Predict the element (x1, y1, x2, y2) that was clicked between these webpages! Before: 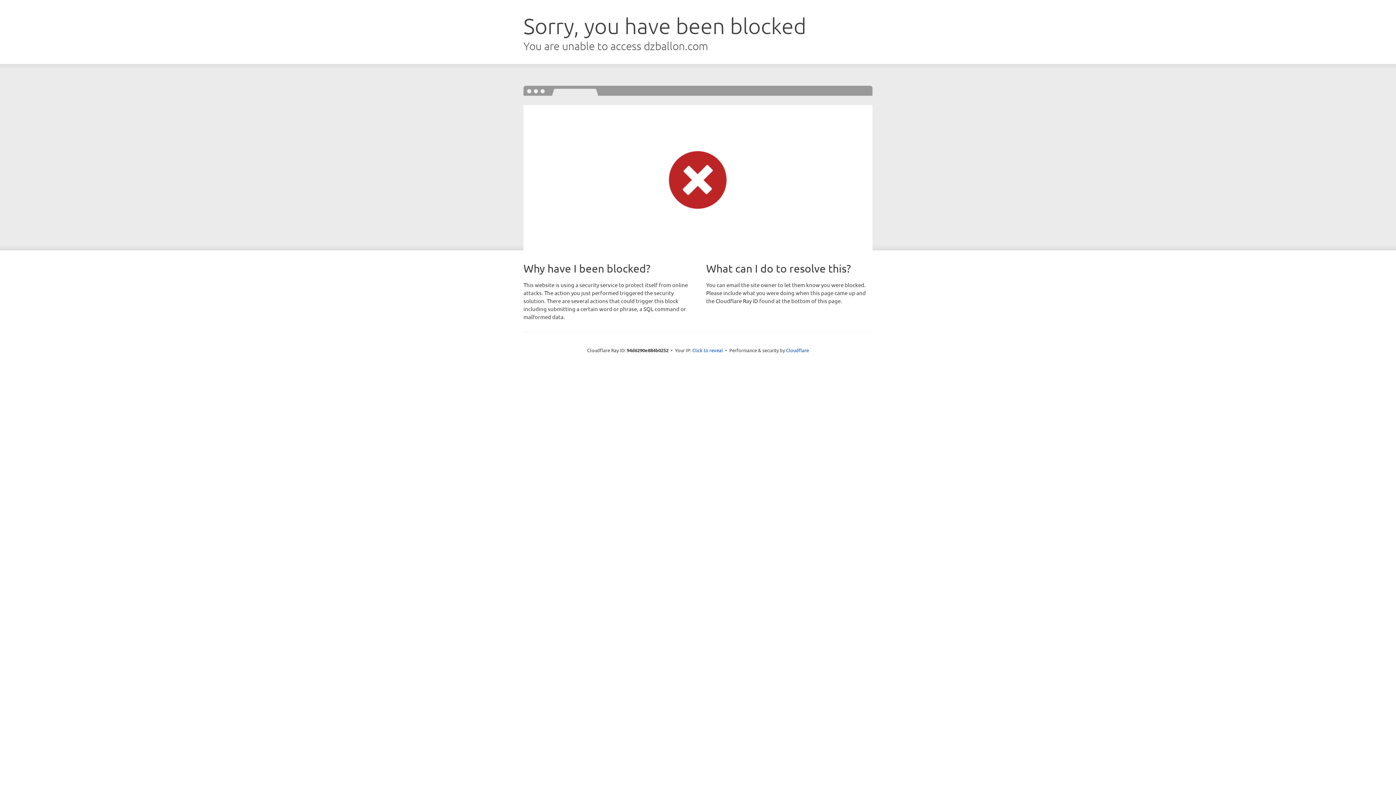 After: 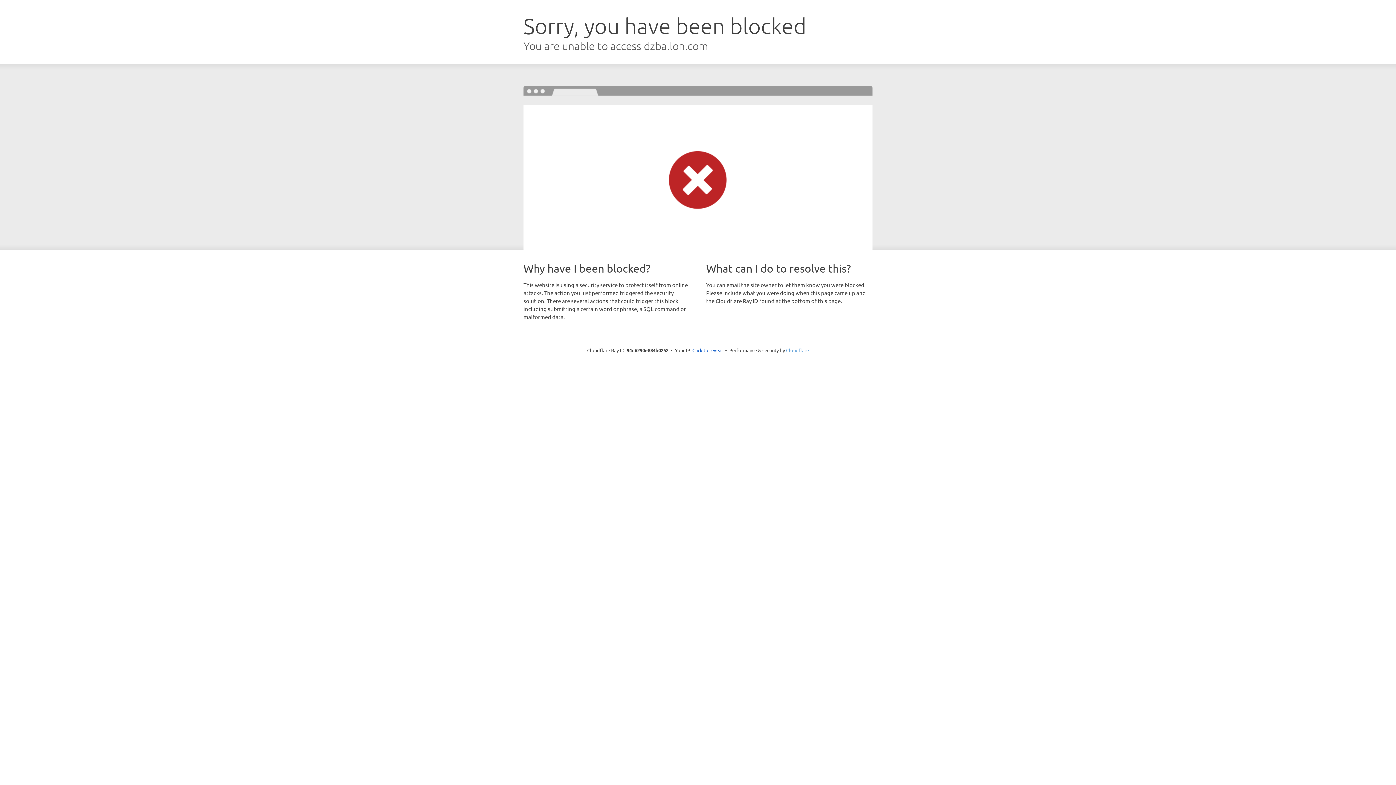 Action: label: Cloudflare bbox: (786, 347, 809, 353)